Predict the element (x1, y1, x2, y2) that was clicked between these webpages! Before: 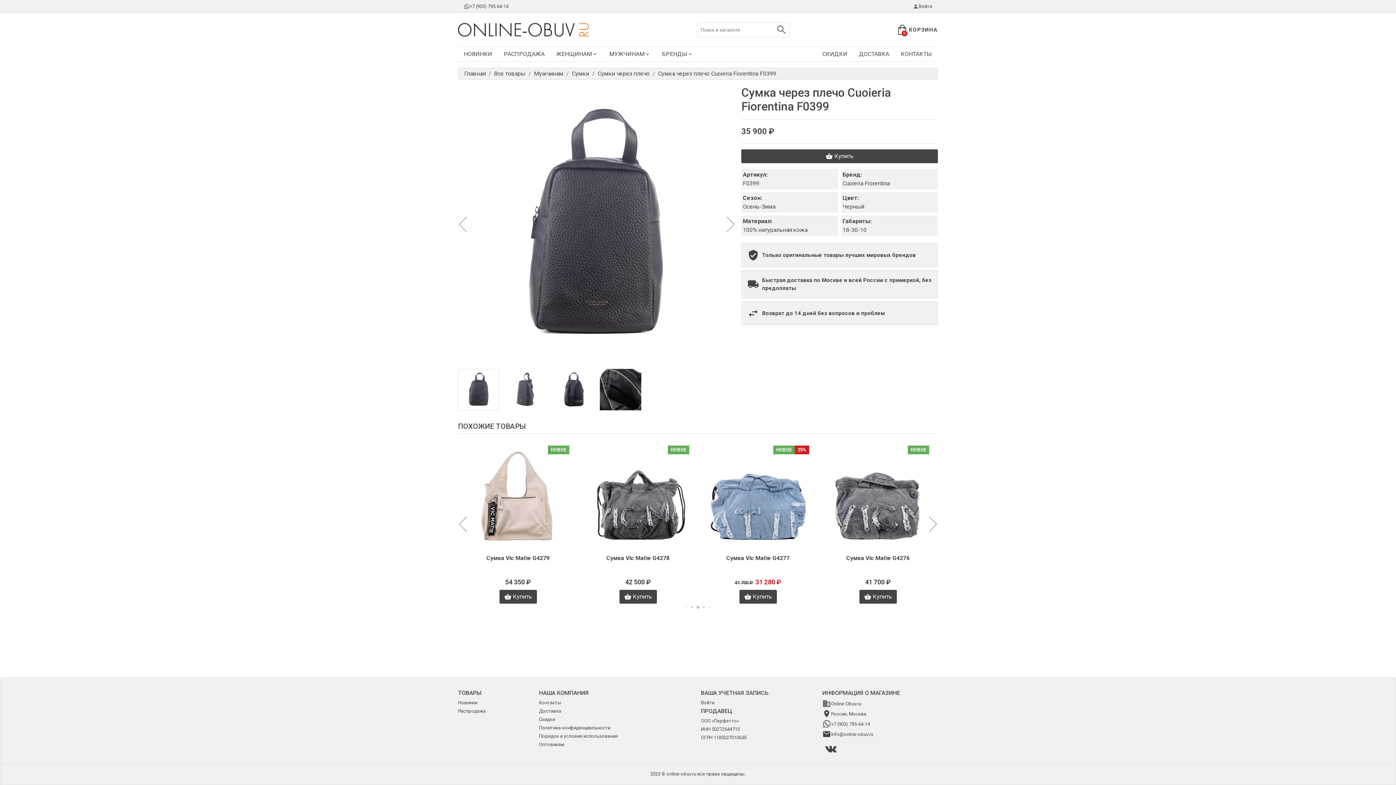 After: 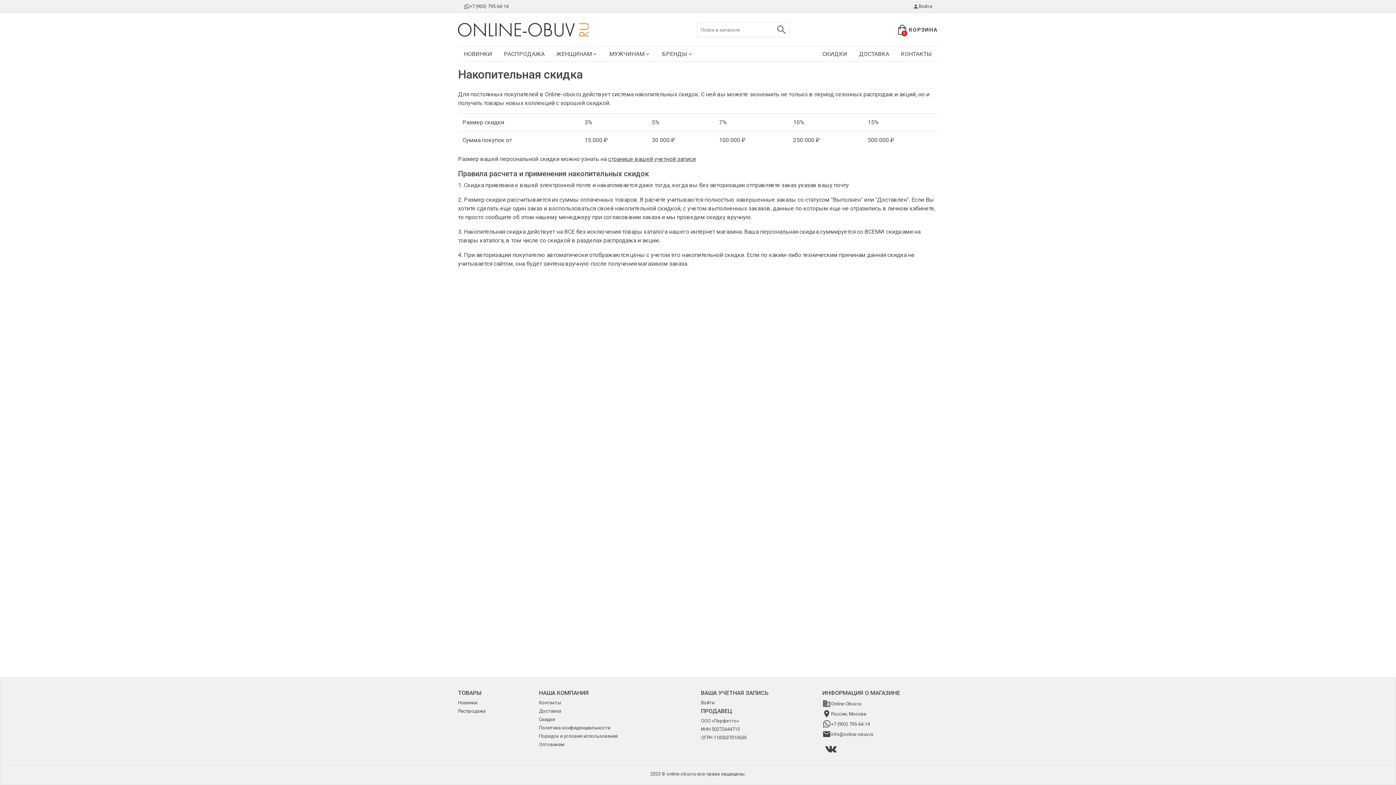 Action: label: СКИДКИ bbox: (816, 46, 853, 61)